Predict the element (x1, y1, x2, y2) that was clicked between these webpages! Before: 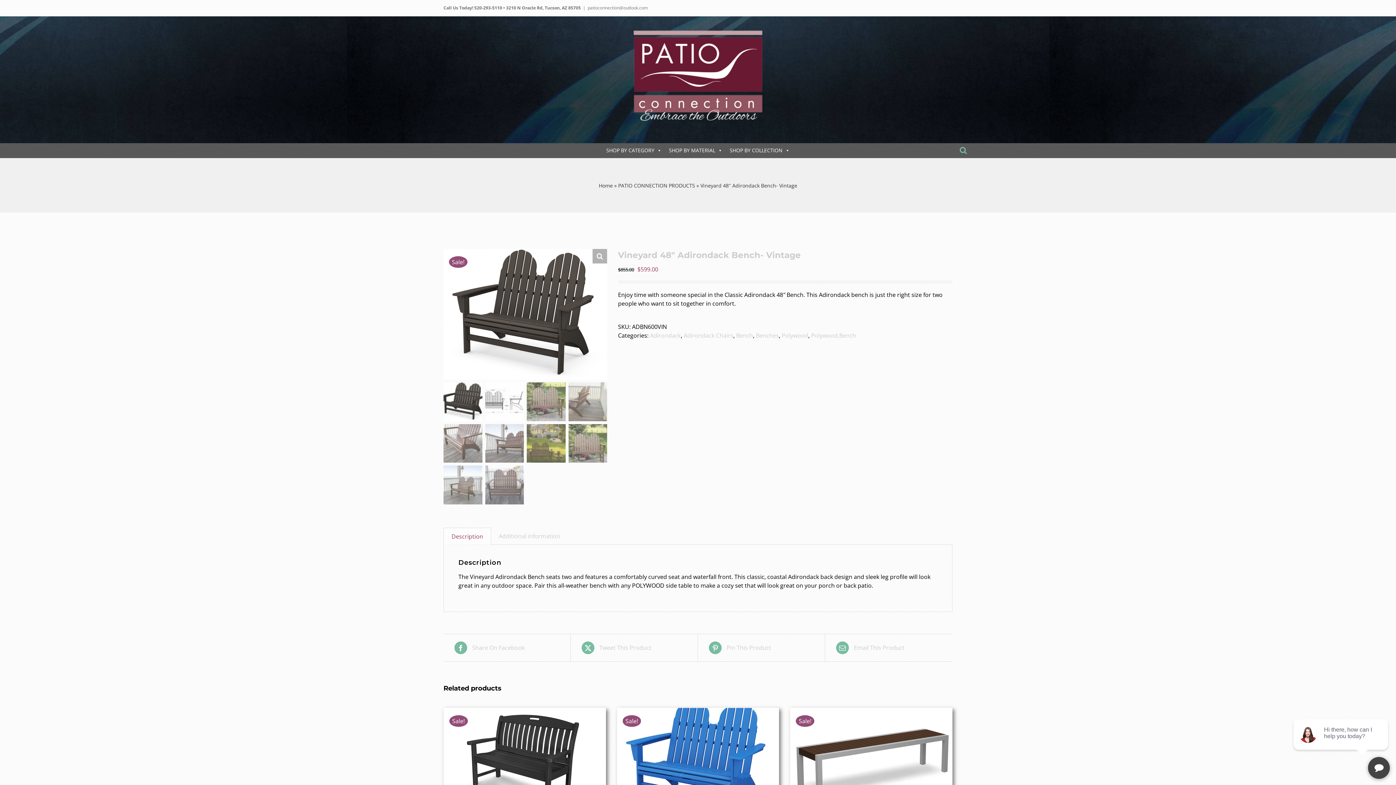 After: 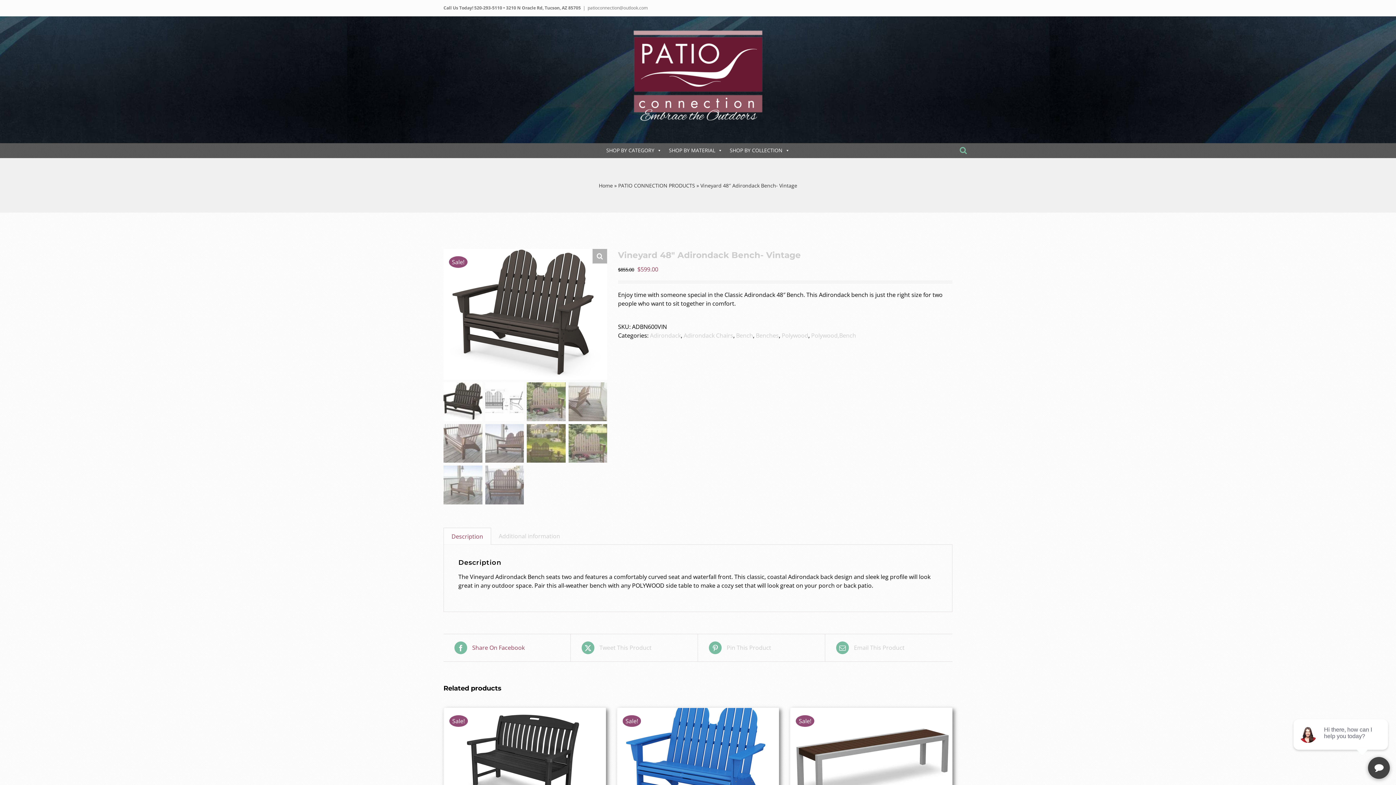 Action: bbox: (454, 641, 559, 654) label:  Share On Facebook